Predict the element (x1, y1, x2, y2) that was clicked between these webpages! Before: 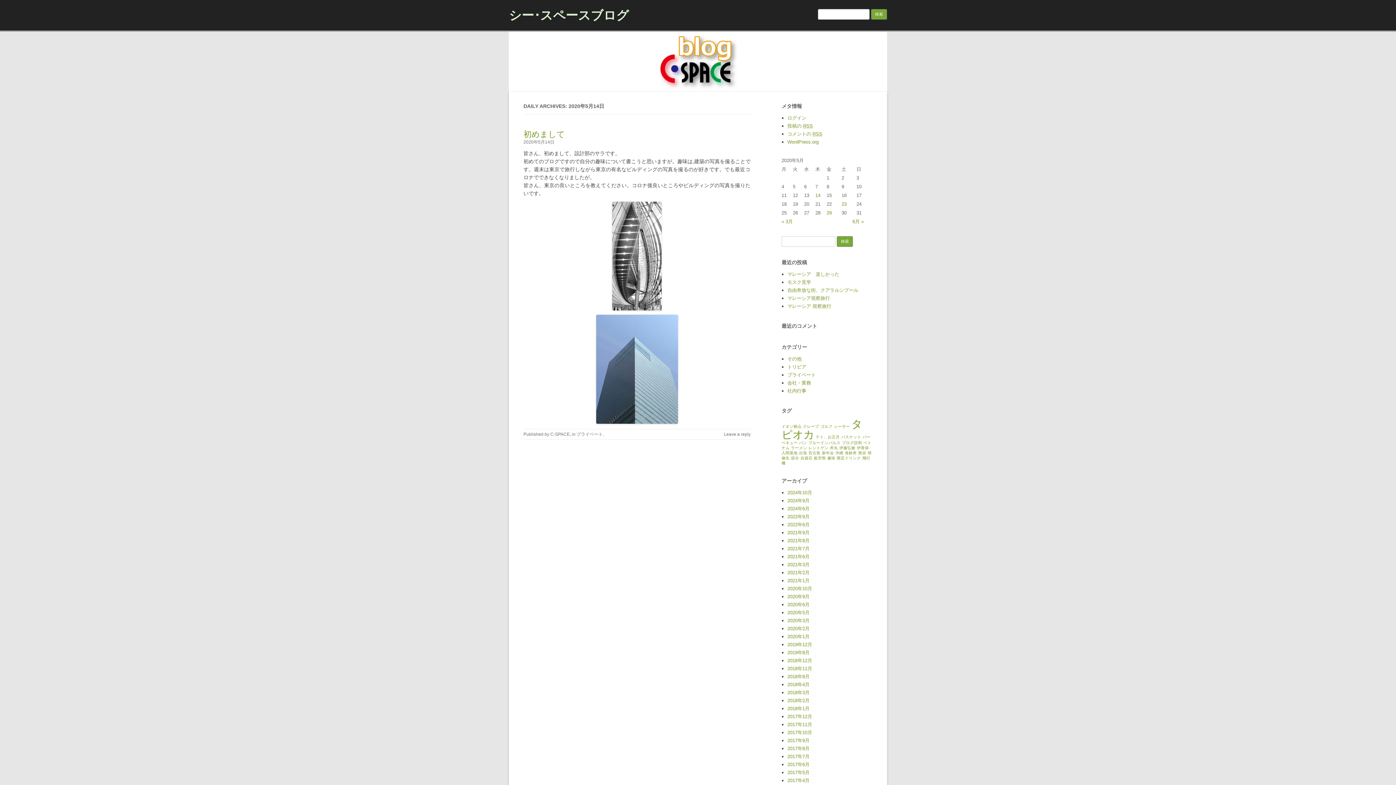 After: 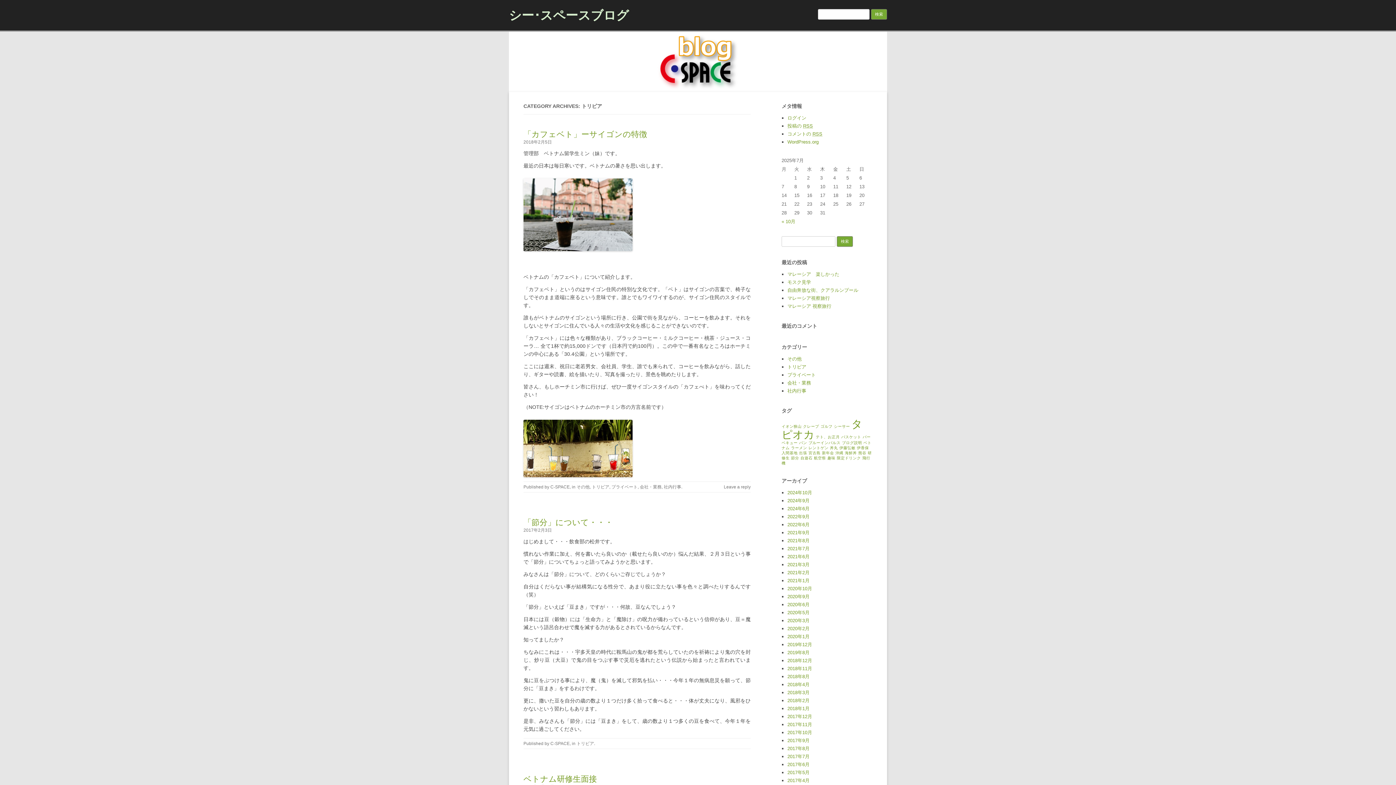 Action: bbox: (787, 364, 806, 369) label: トリビア